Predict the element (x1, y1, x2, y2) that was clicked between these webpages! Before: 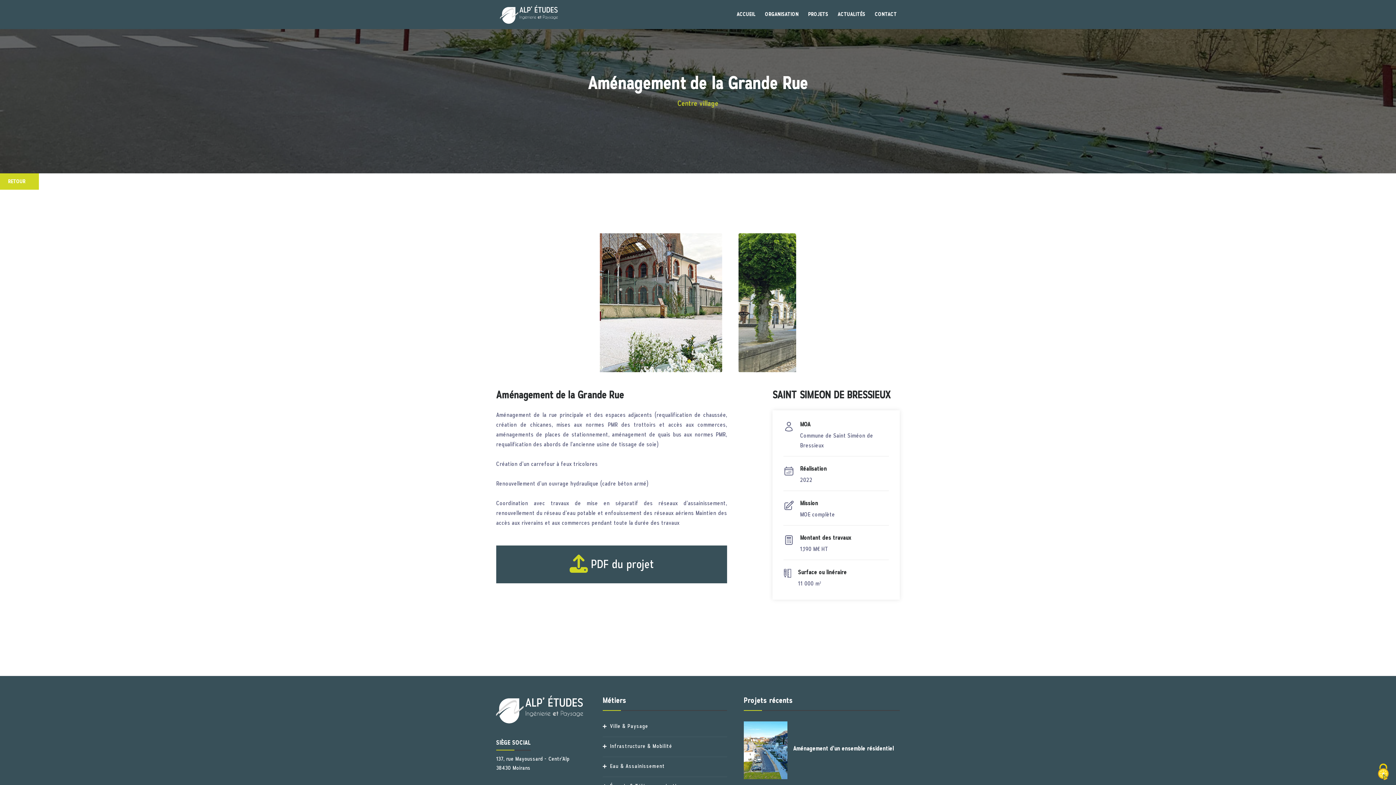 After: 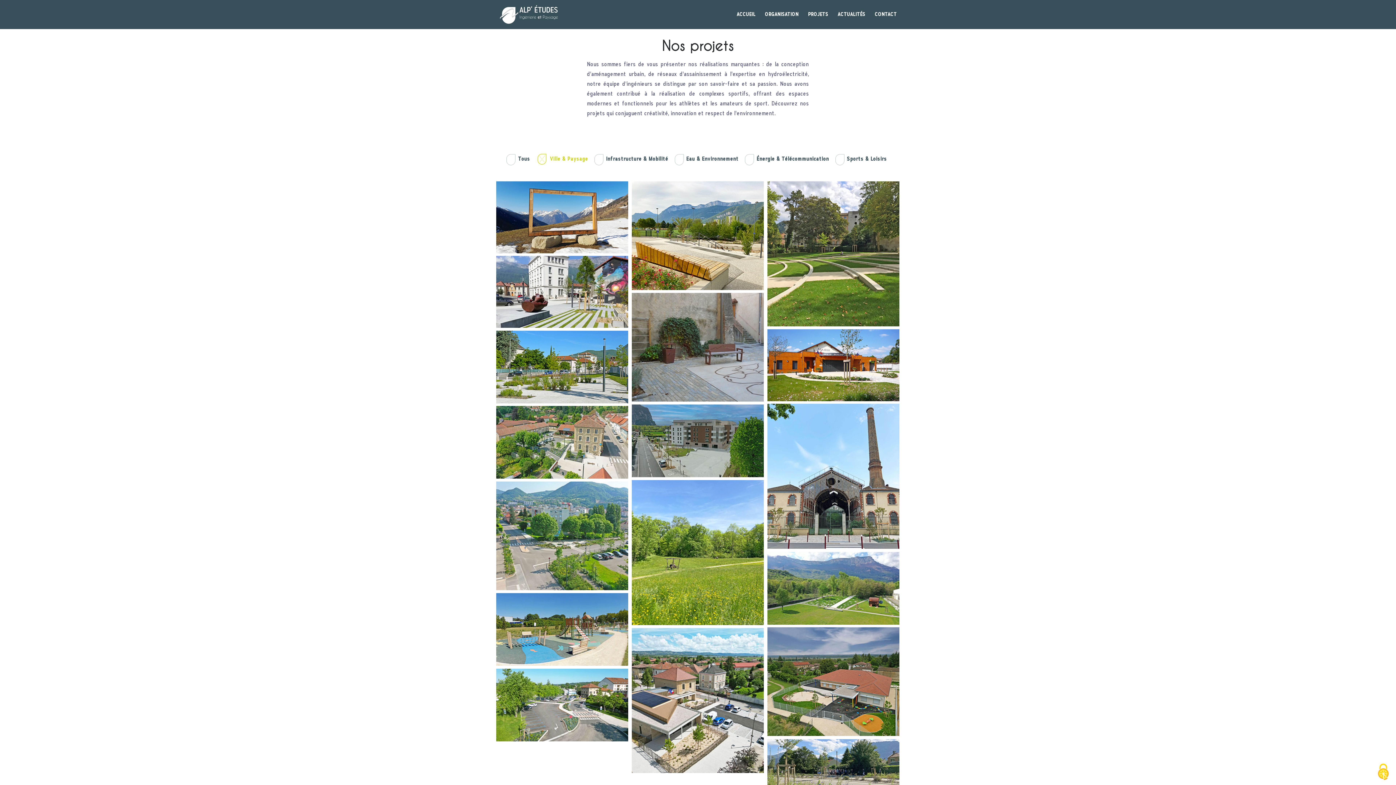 Action: bbox: (602, 723, 648, 730) label: Ville & Paysage